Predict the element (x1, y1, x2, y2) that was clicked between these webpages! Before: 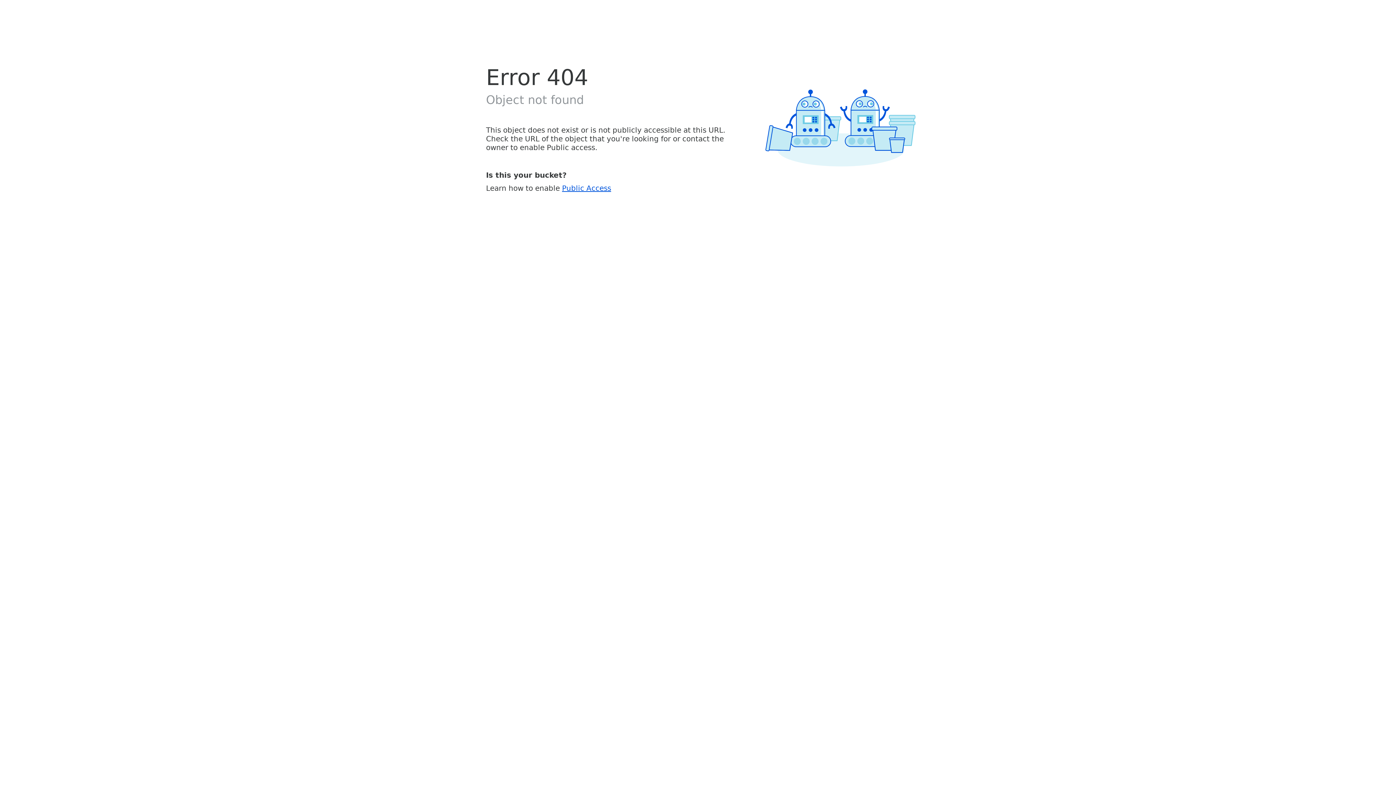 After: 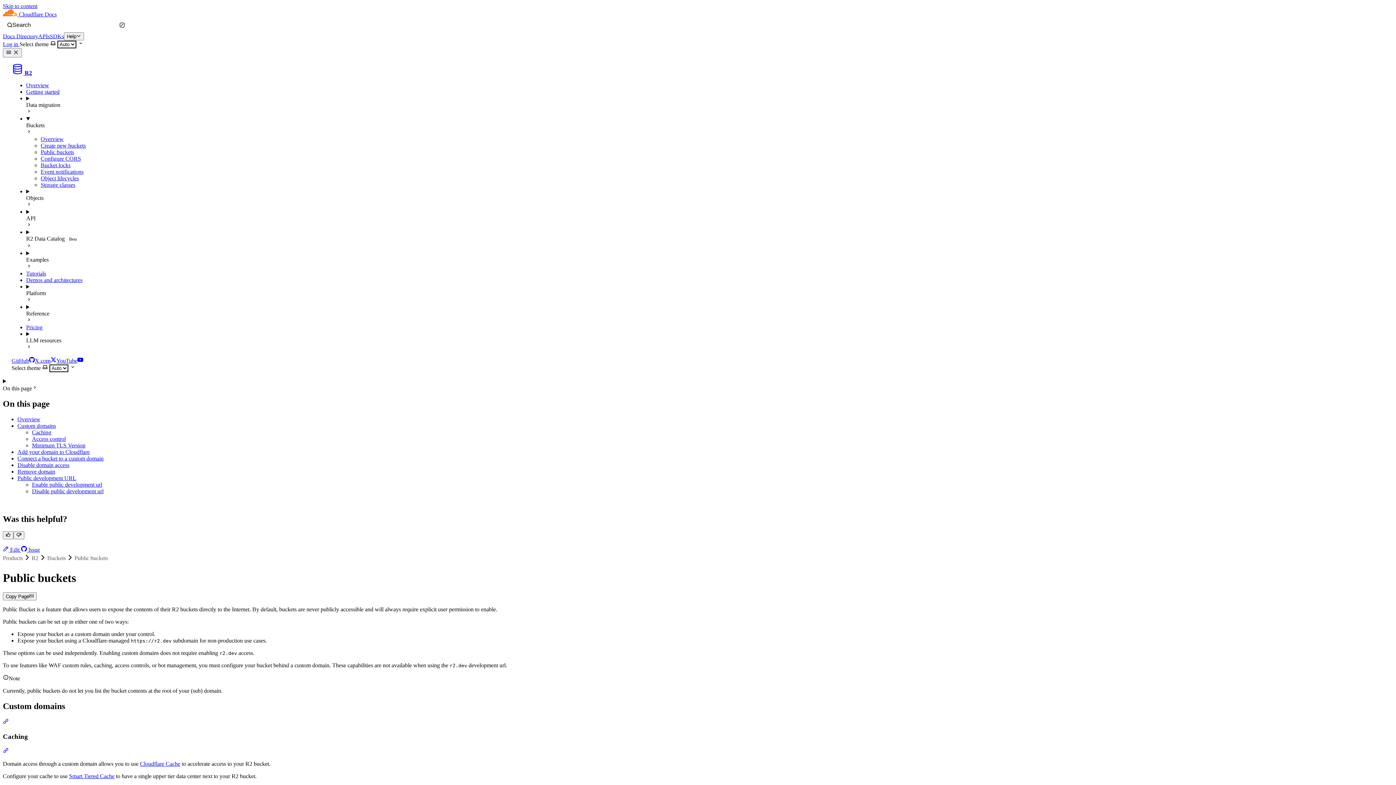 Action: bbox: (562, 183, 611, 192) label: Public Access